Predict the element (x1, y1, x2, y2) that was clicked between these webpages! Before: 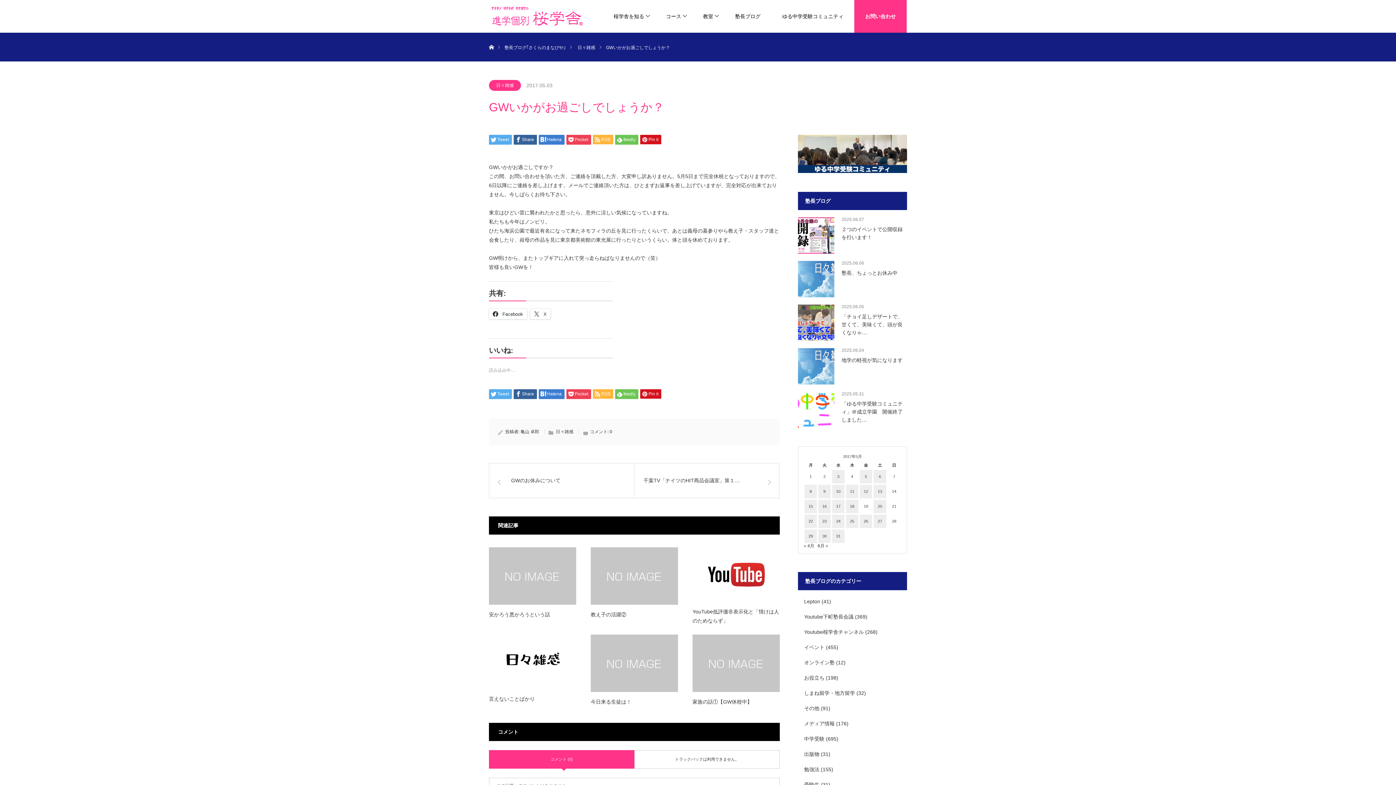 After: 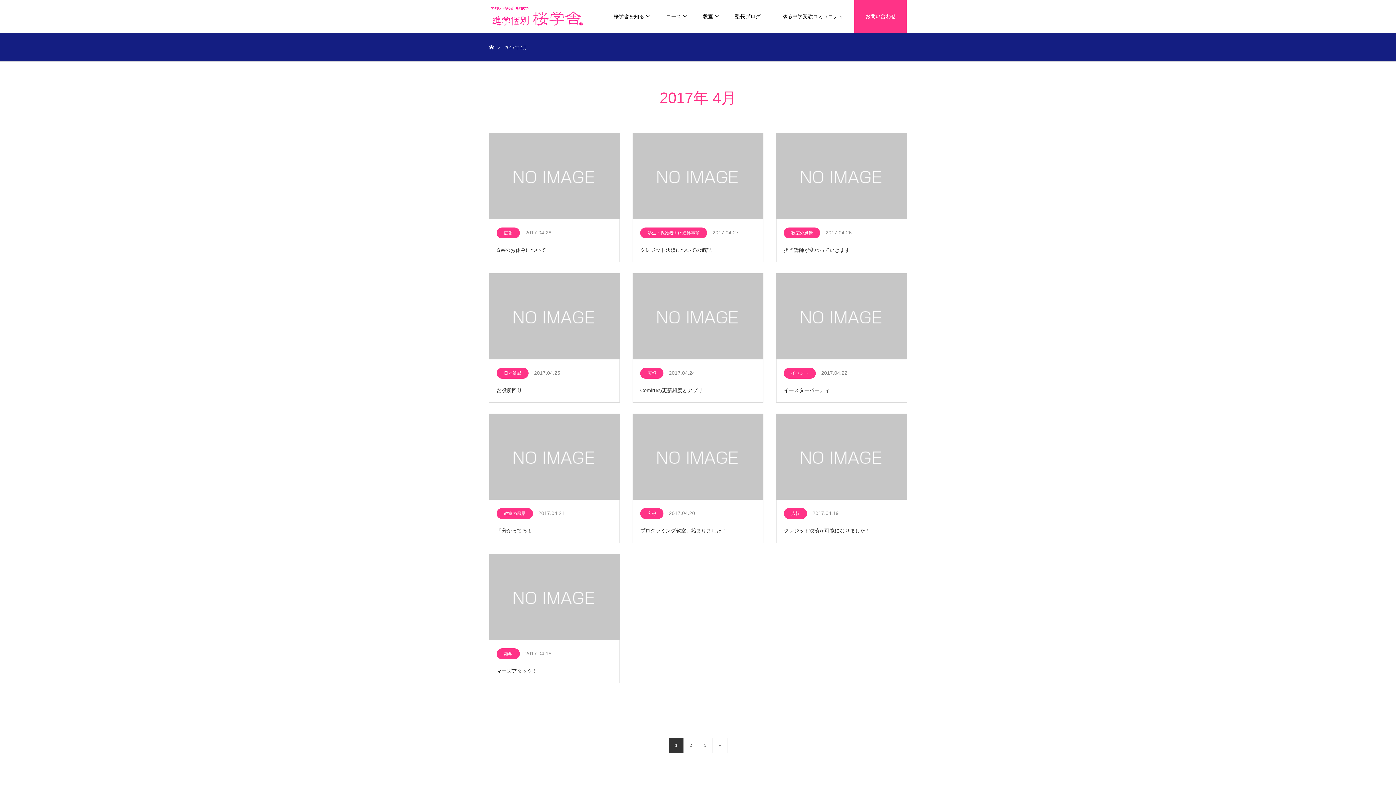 Action: label: « 4月 bbox: (804, 543, 814, 548)